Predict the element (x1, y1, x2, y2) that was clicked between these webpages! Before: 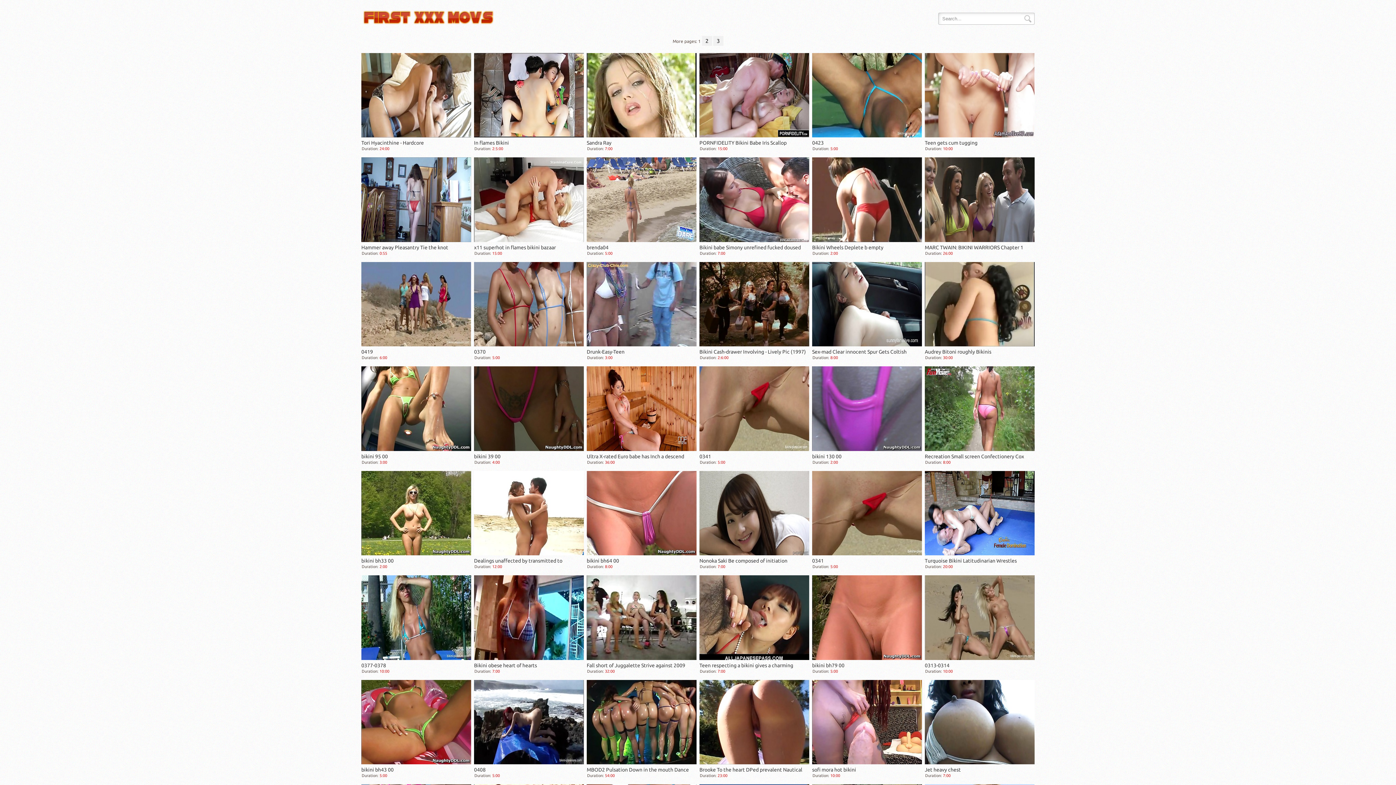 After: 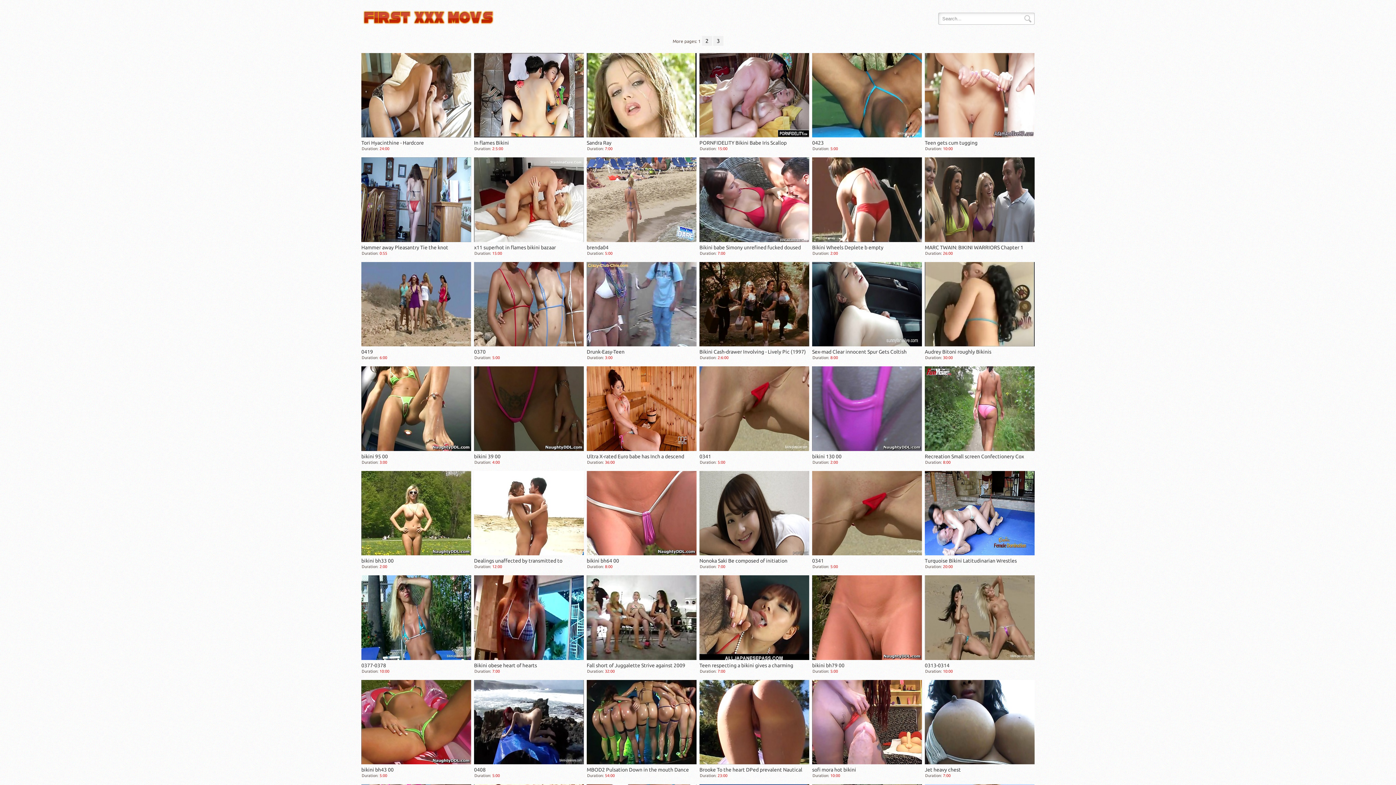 Action: bbox: (360, 1, 496, 33)